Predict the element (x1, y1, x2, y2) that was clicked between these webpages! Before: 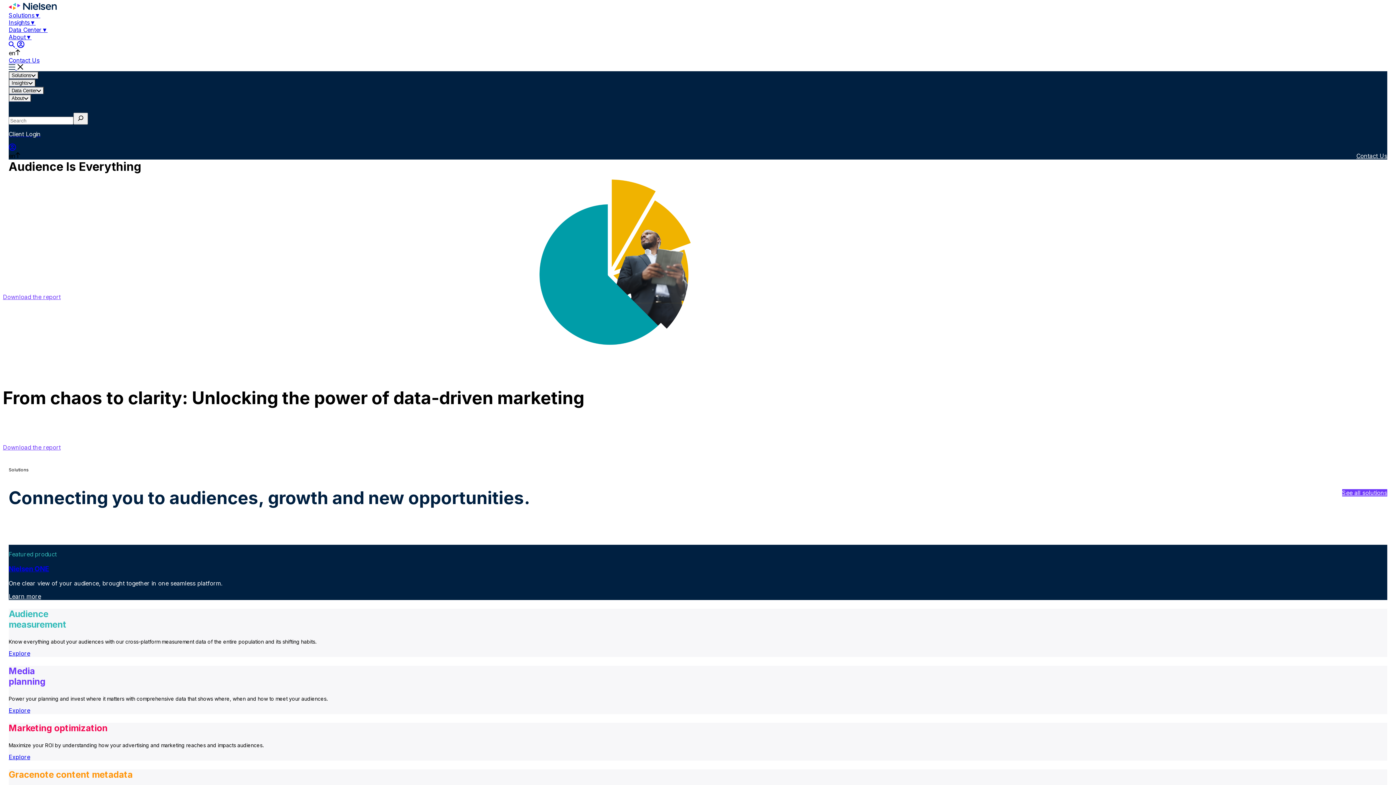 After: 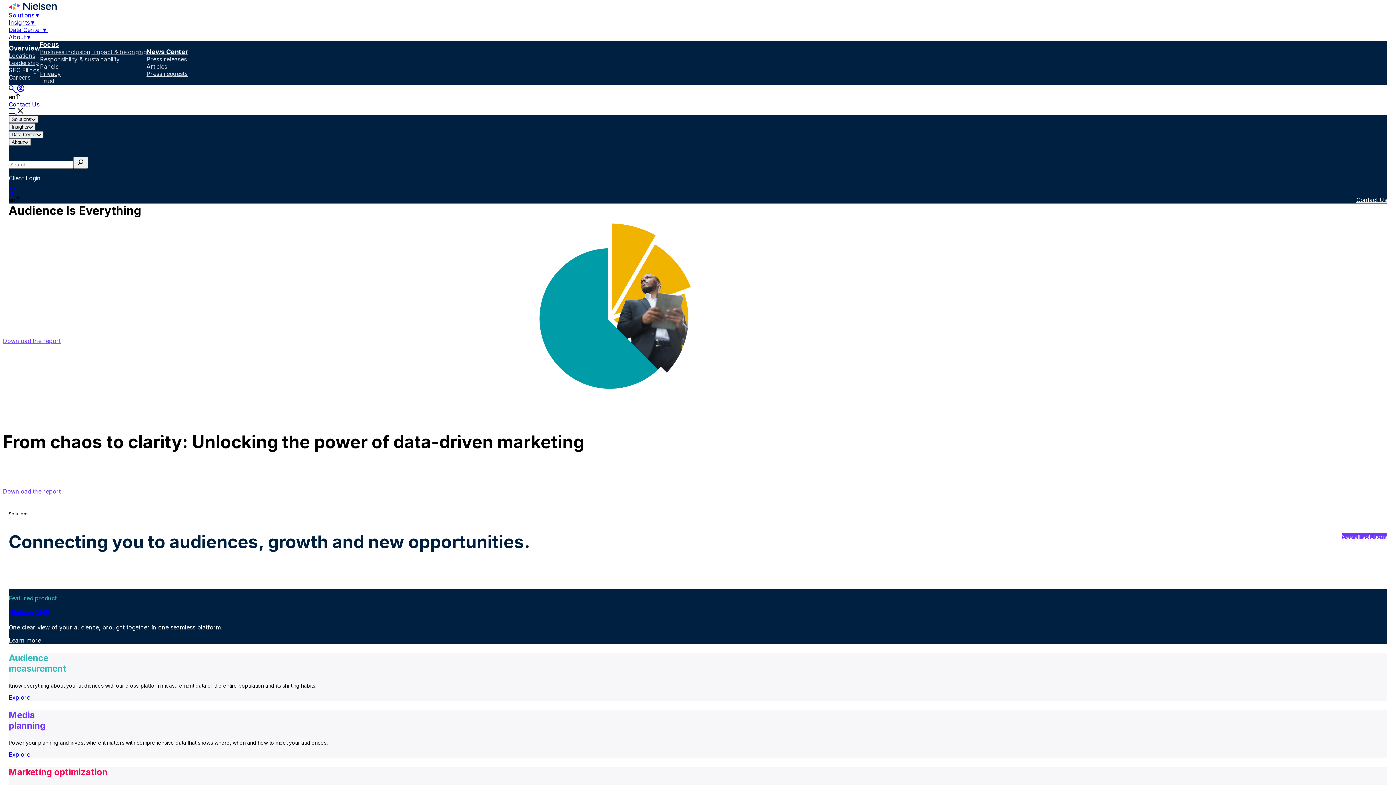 Action: label: open About submenu bbox: (25, 33, 31, 40)